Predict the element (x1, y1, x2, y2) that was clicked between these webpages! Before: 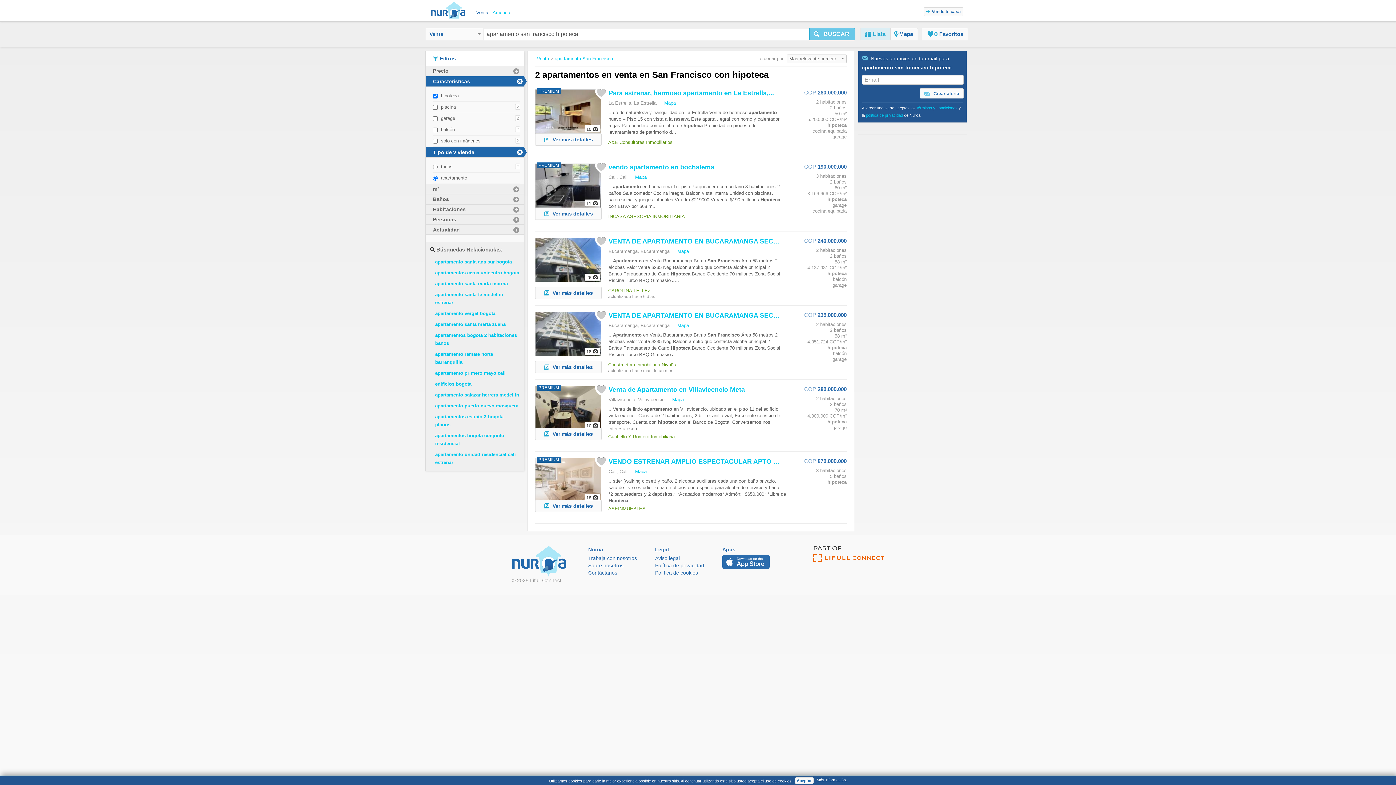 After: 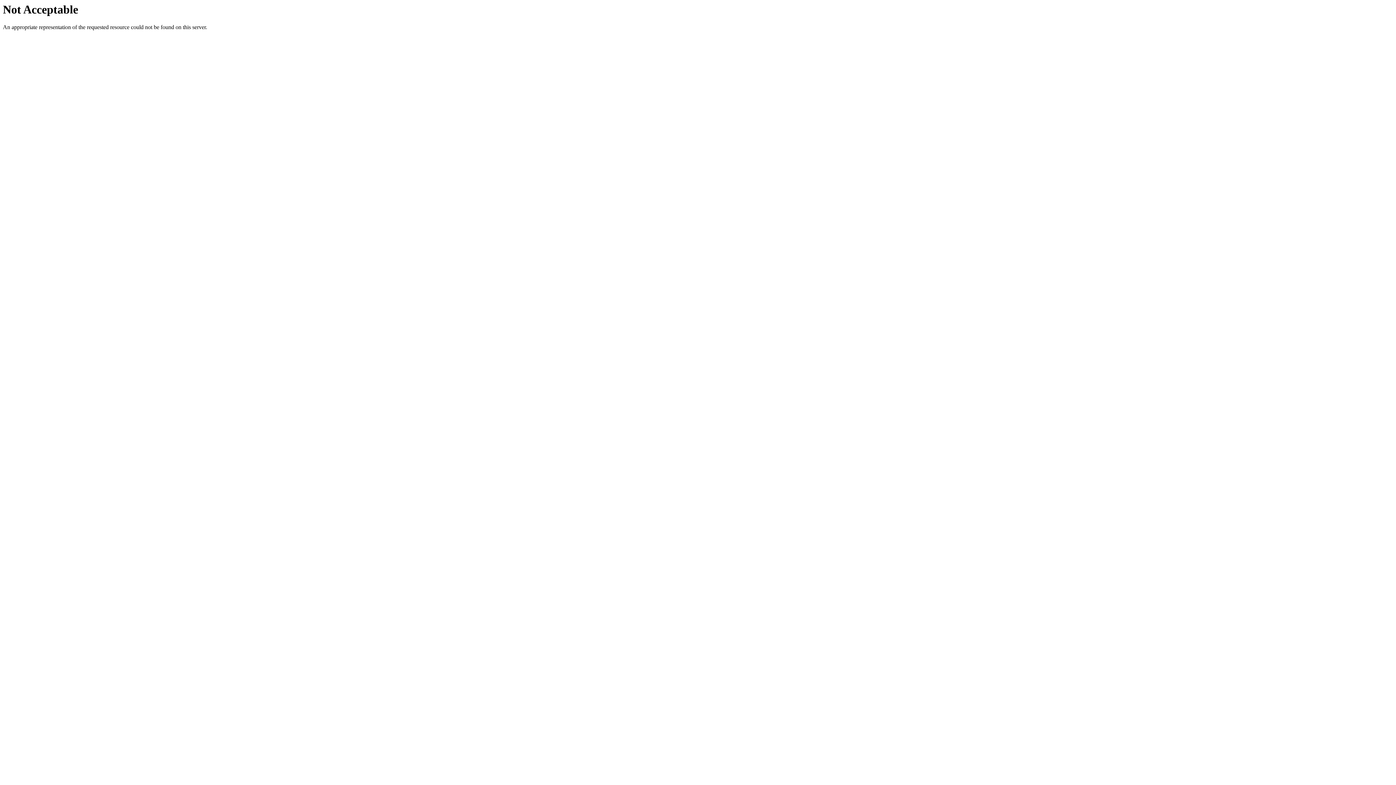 Action: label: Sobre nosotros bbox: (588, 562, 637, 569)